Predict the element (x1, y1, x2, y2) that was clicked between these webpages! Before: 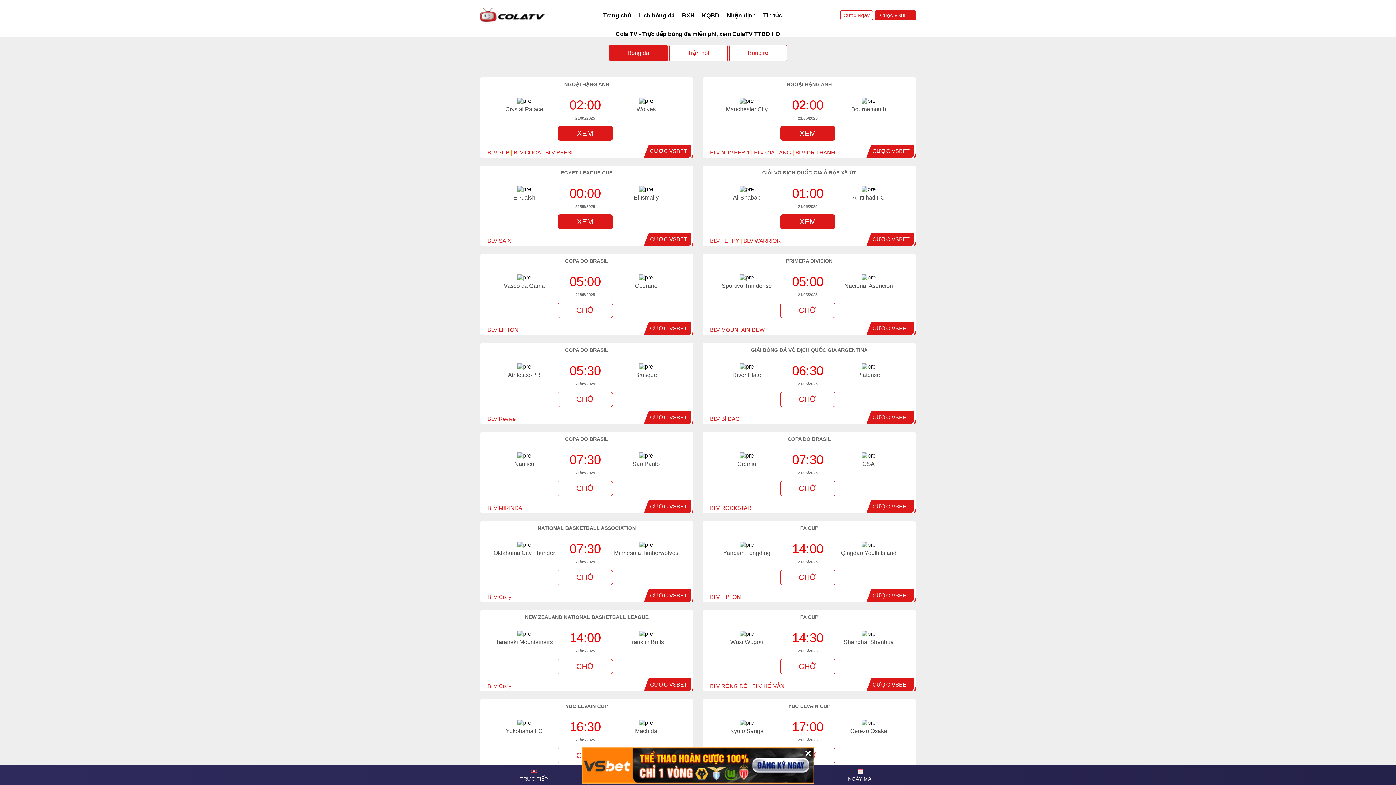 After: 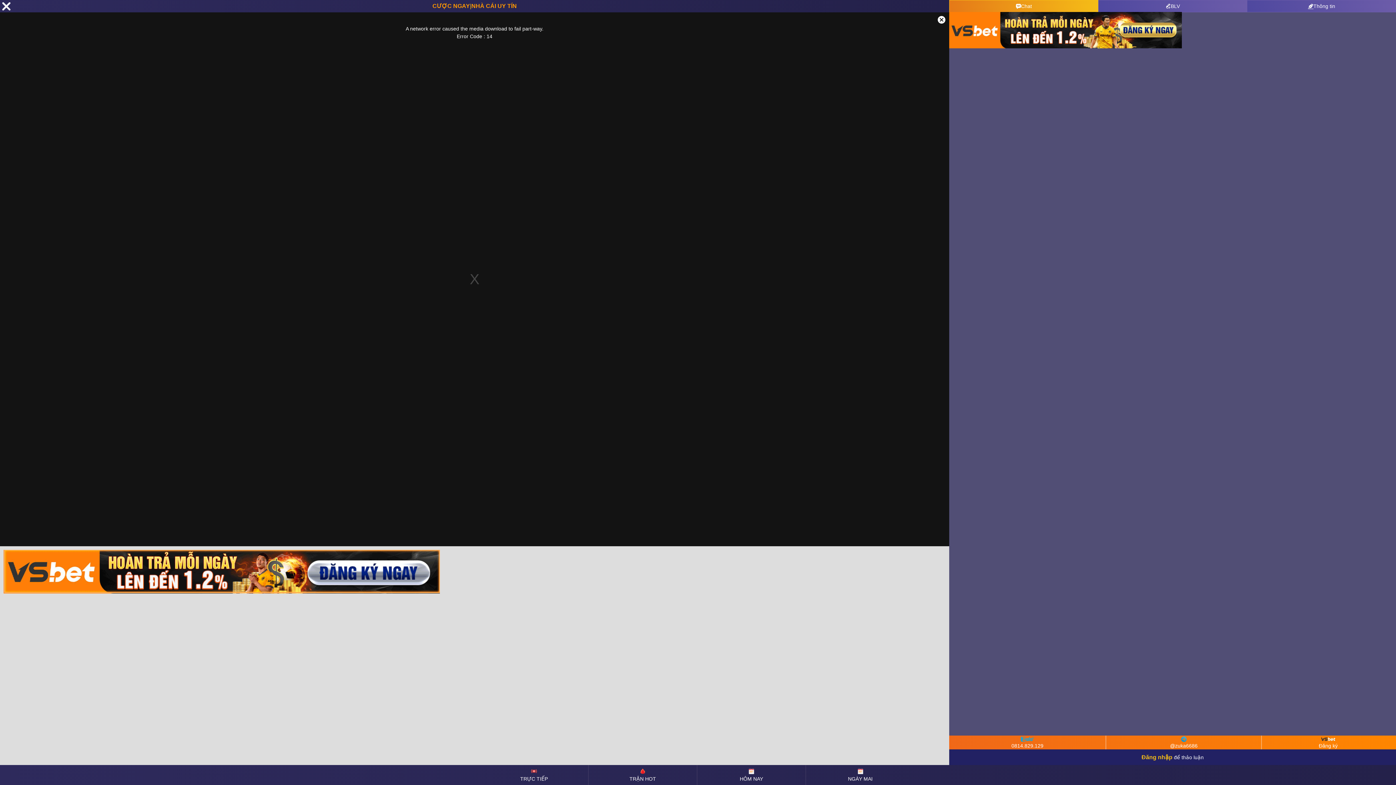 Action: label: CHỜ bbox: (780, 659, 835, 674)